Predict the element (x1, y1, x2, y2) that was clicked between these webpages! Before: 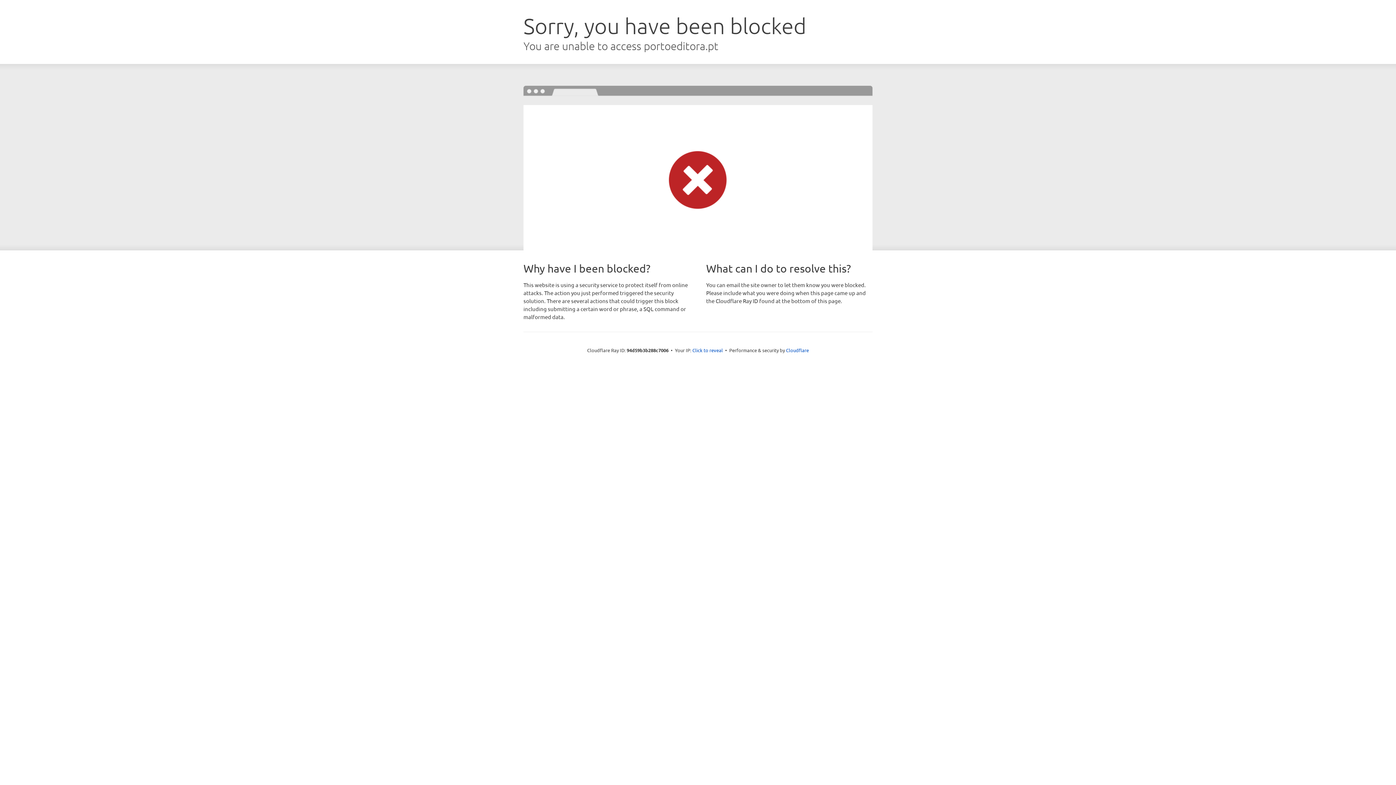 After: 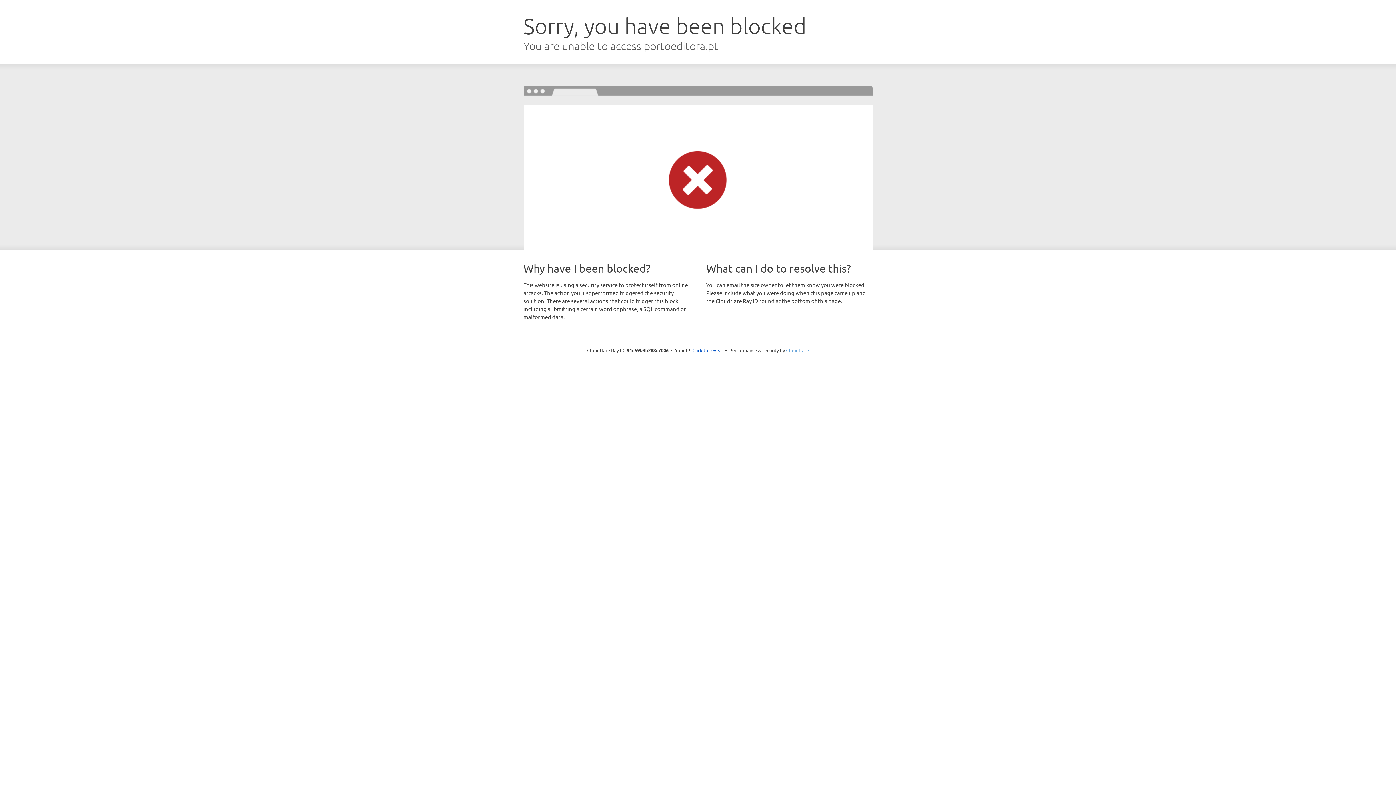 Action: bbox: (786, 347, 809, 353) label: Cloudflare